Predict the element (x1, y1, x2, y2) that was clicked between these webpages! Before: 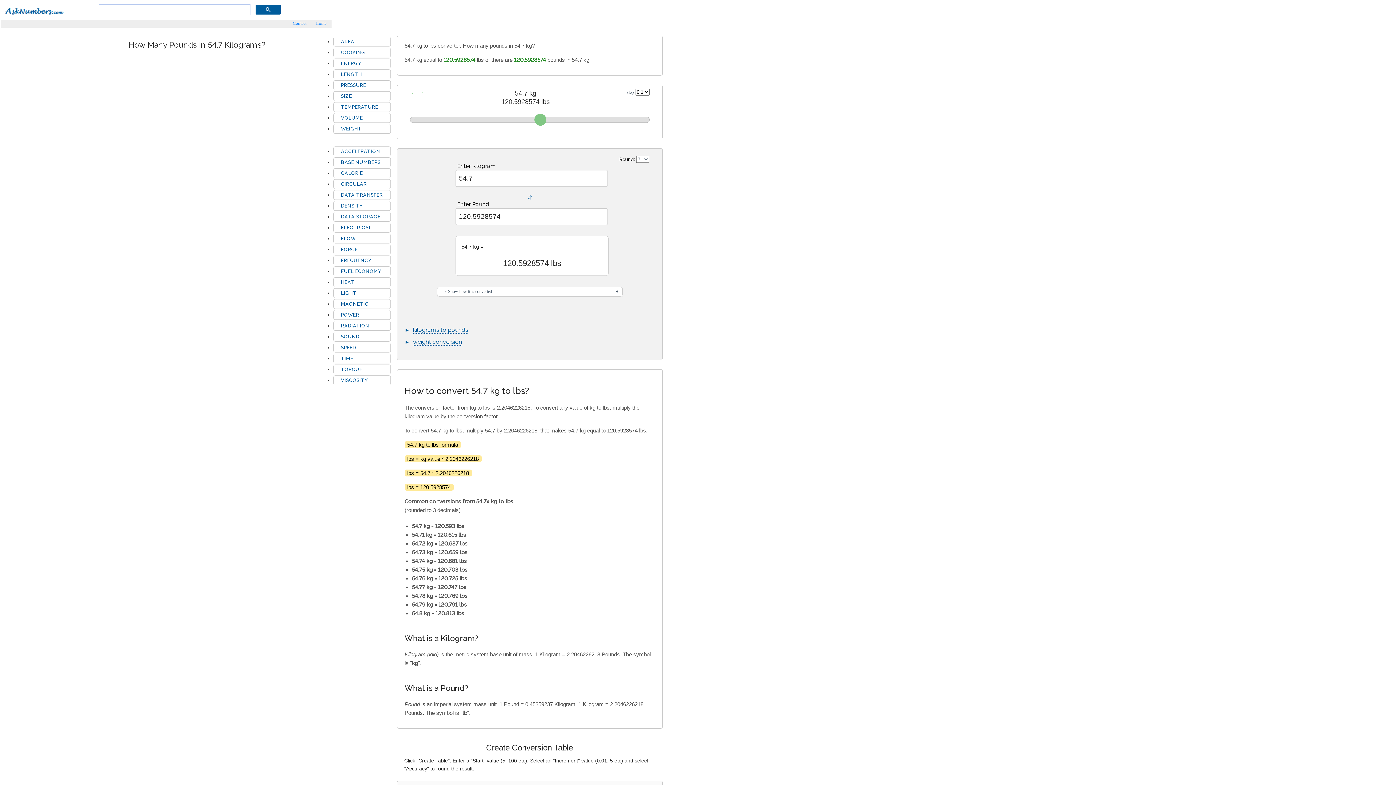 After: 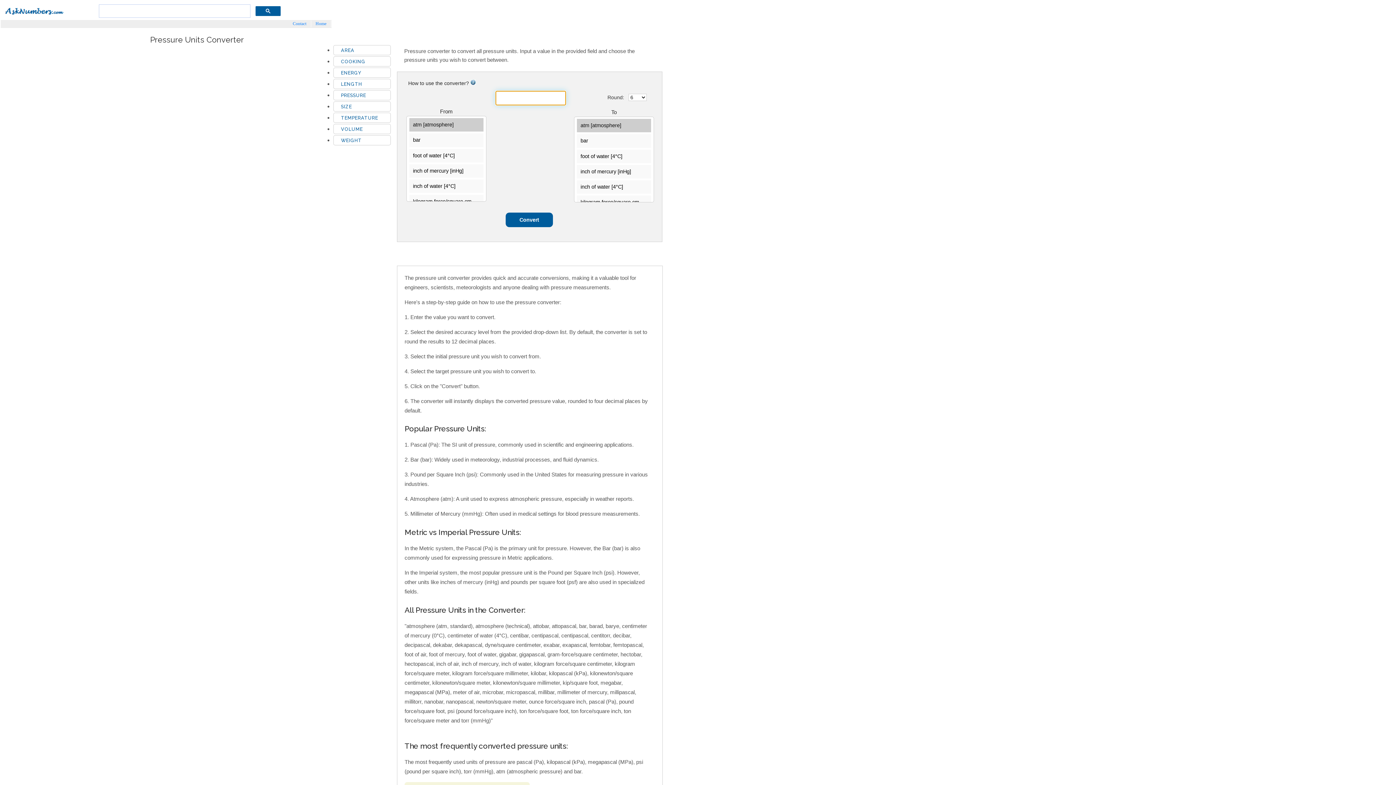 Action: bbox: (341, 82, 366, 88) label: PRESSURE